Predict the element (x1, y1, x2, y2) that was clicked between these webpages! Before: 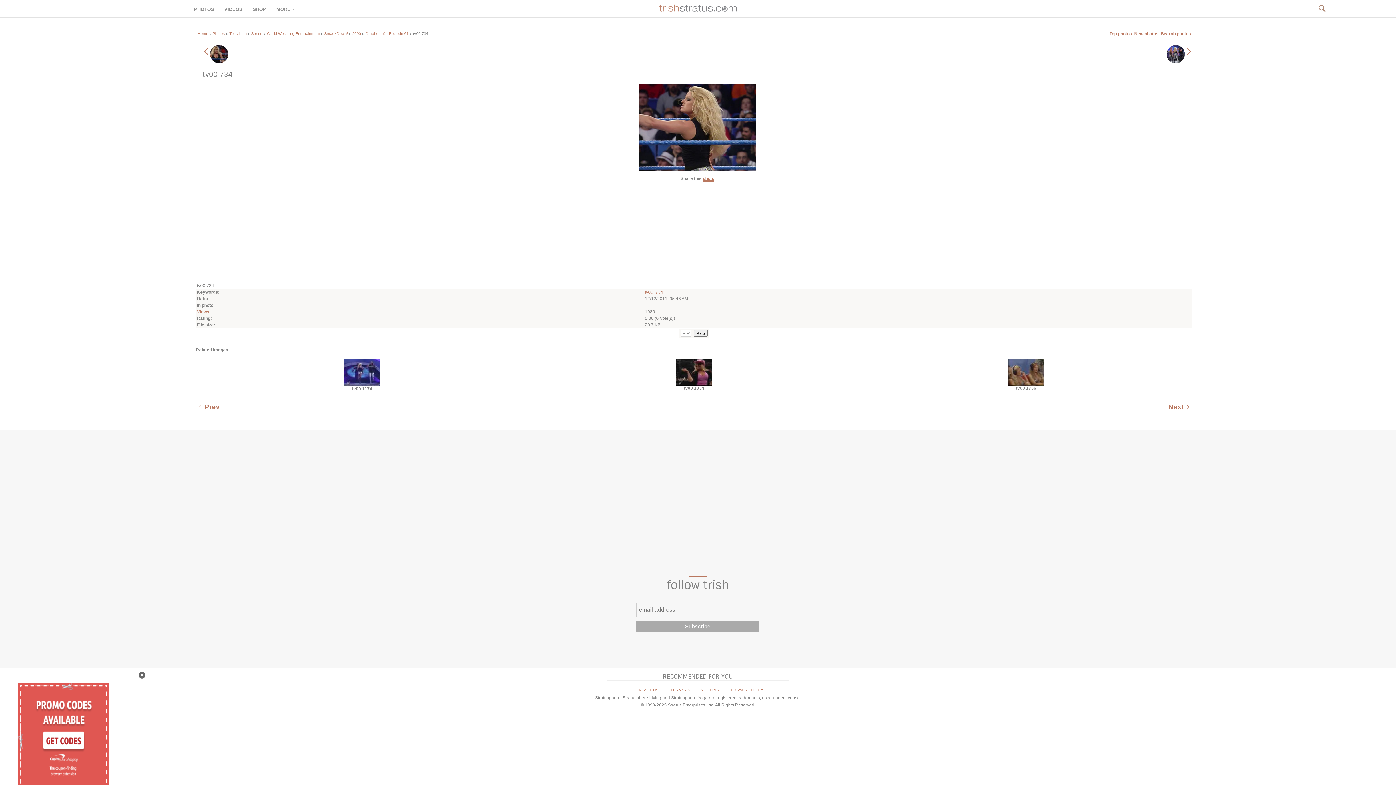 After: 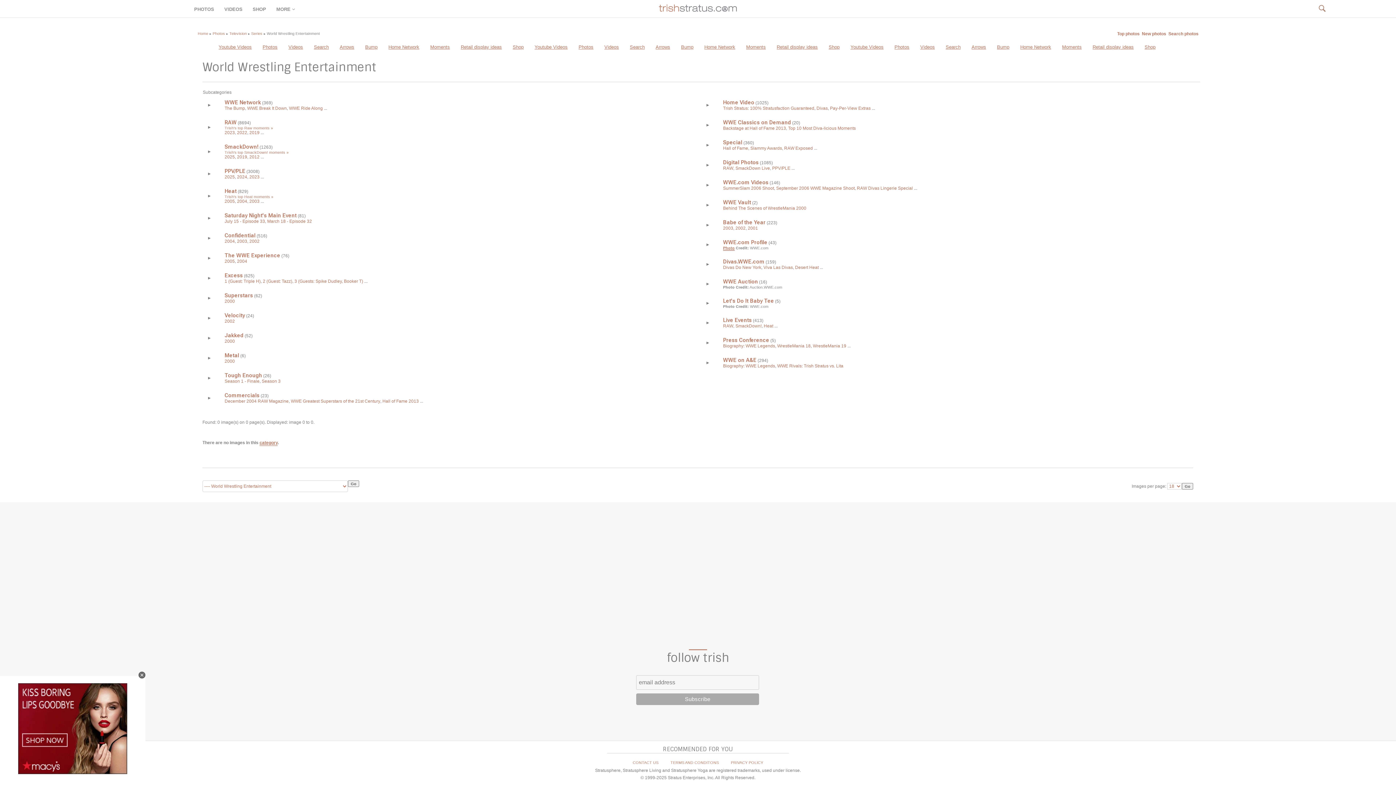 Action: bbox: (266, 31, 320, 35) label: World Wrestling Entertainment